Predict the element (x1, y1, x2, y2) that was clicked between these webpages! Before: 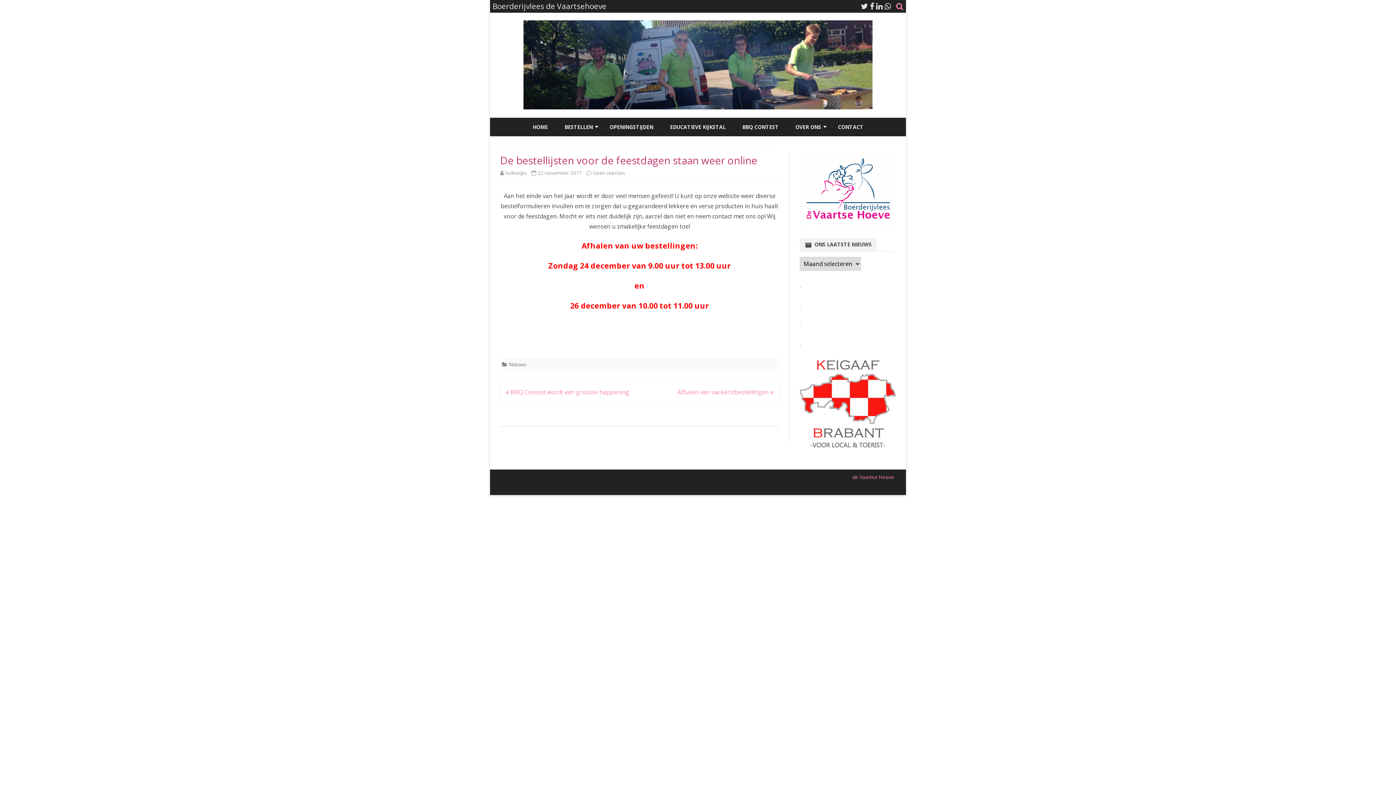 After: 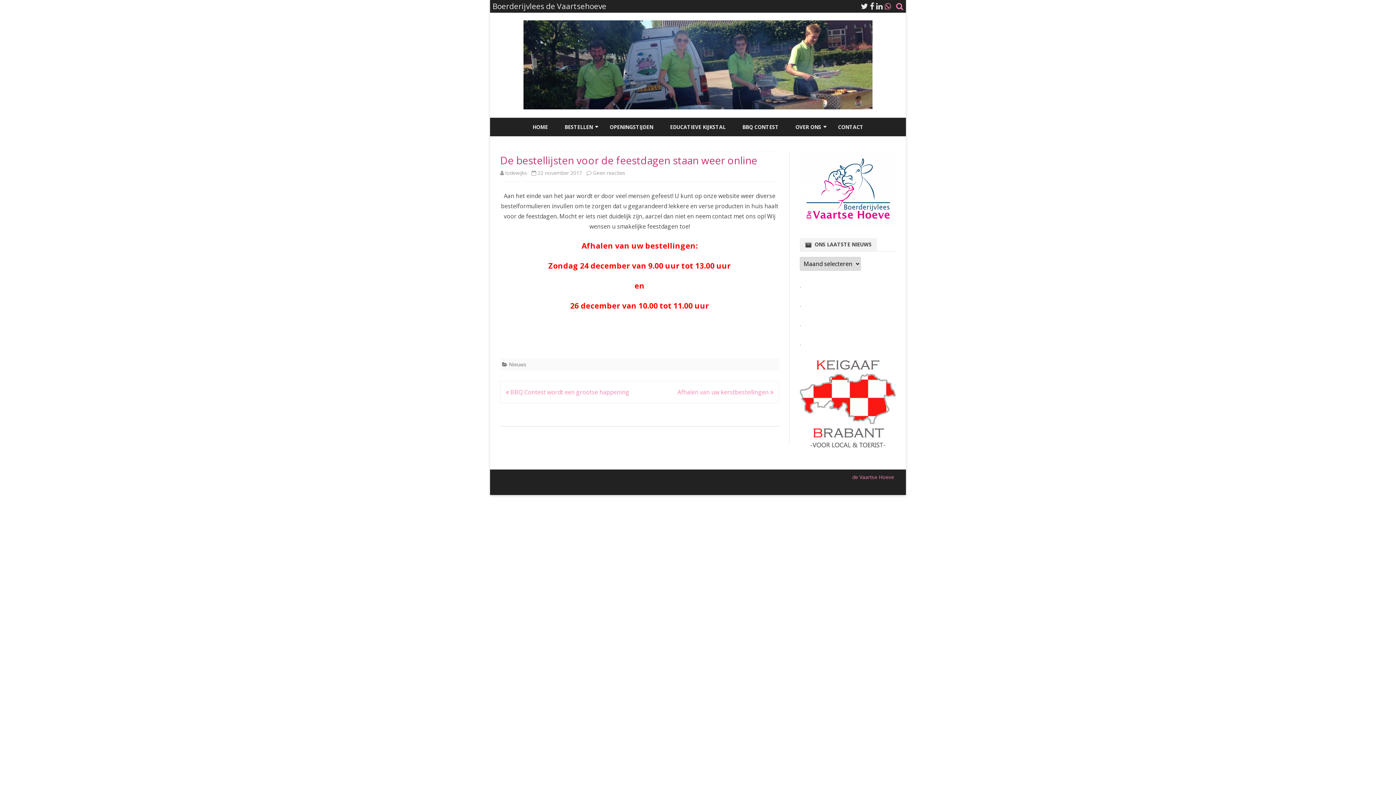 Action: bbox: (884, 1, 891, 11)